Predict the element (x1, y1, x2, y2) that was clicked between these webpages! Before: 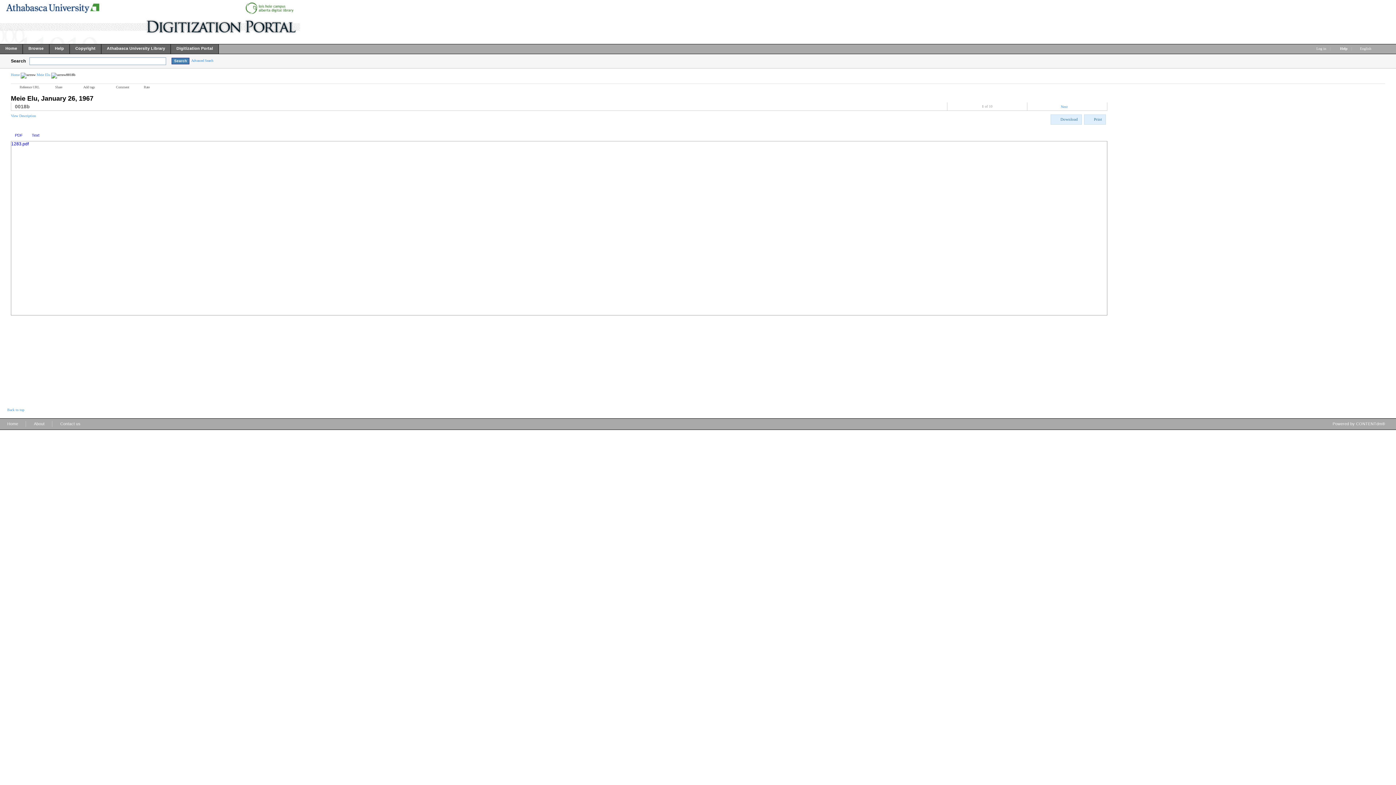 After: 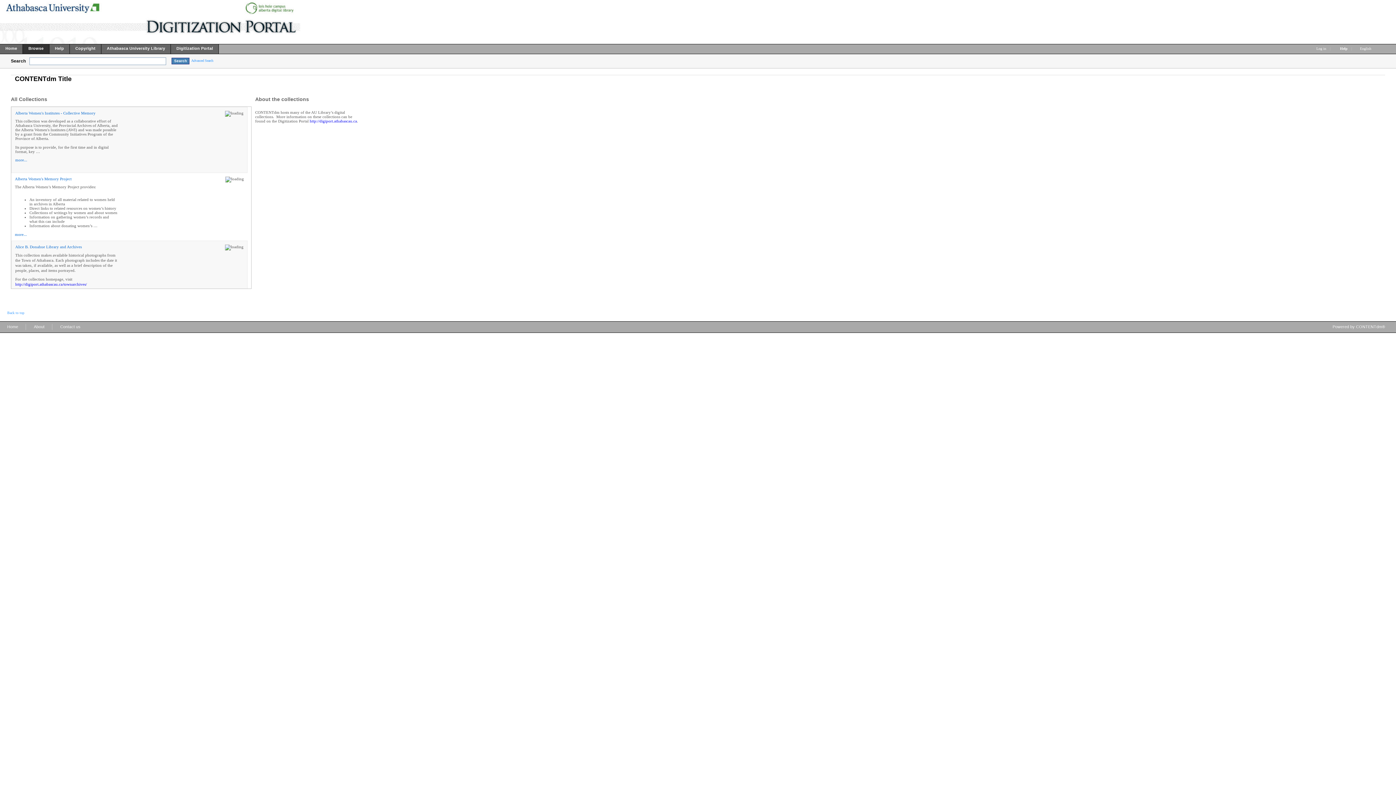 Action: label: Home bbox: (10, 72, 19, 76)